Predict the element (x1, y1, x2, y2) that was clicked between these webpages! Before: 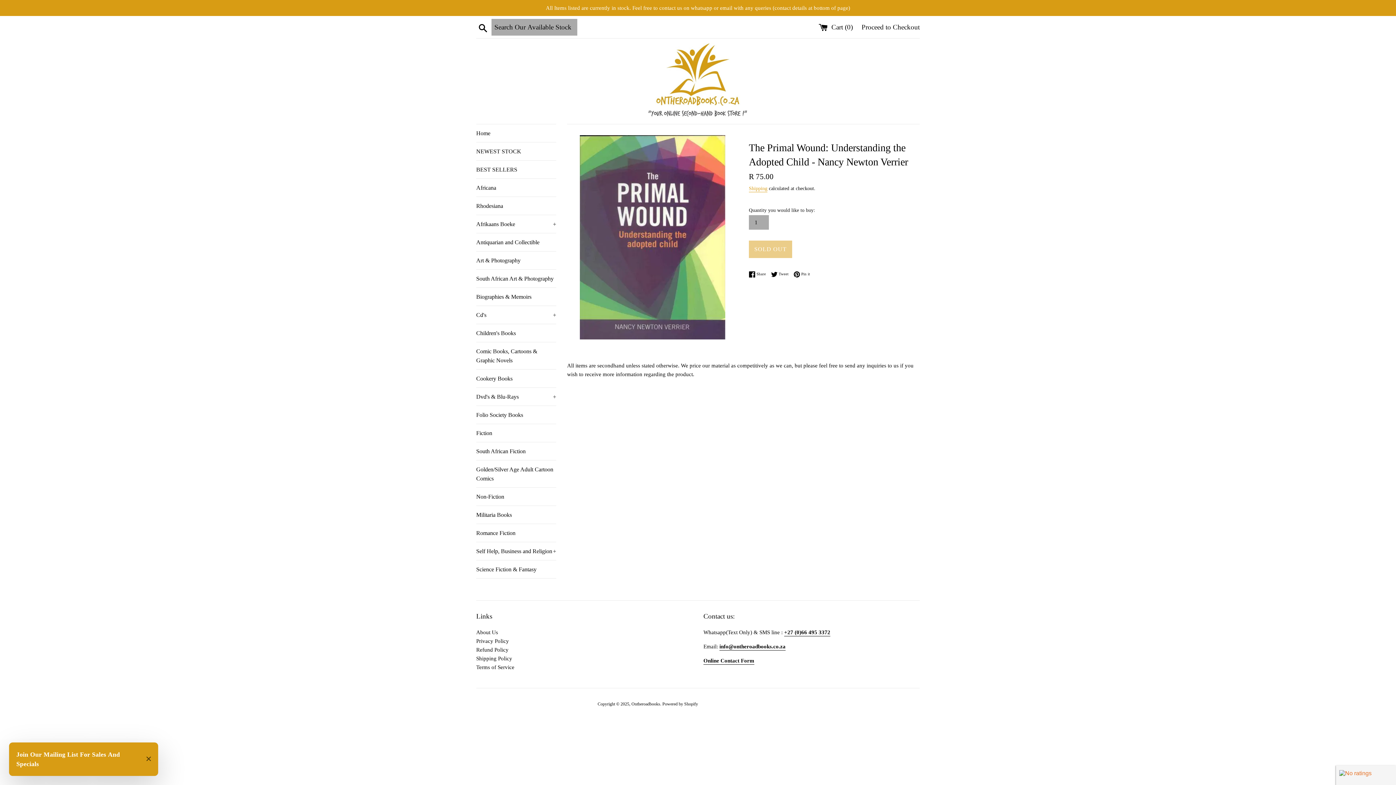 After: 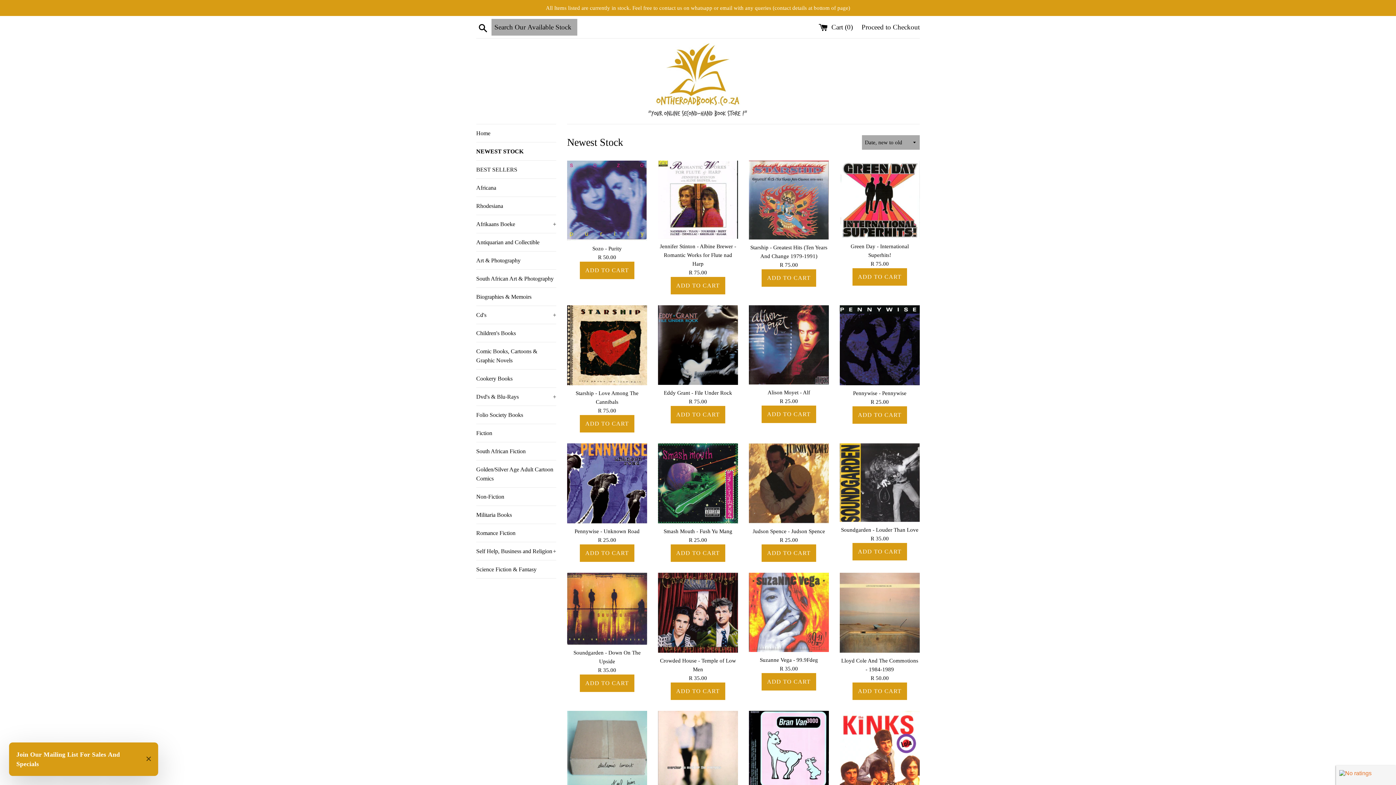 Action: label: NEWEST STOCK bbox: (476, 142, 556, 160)